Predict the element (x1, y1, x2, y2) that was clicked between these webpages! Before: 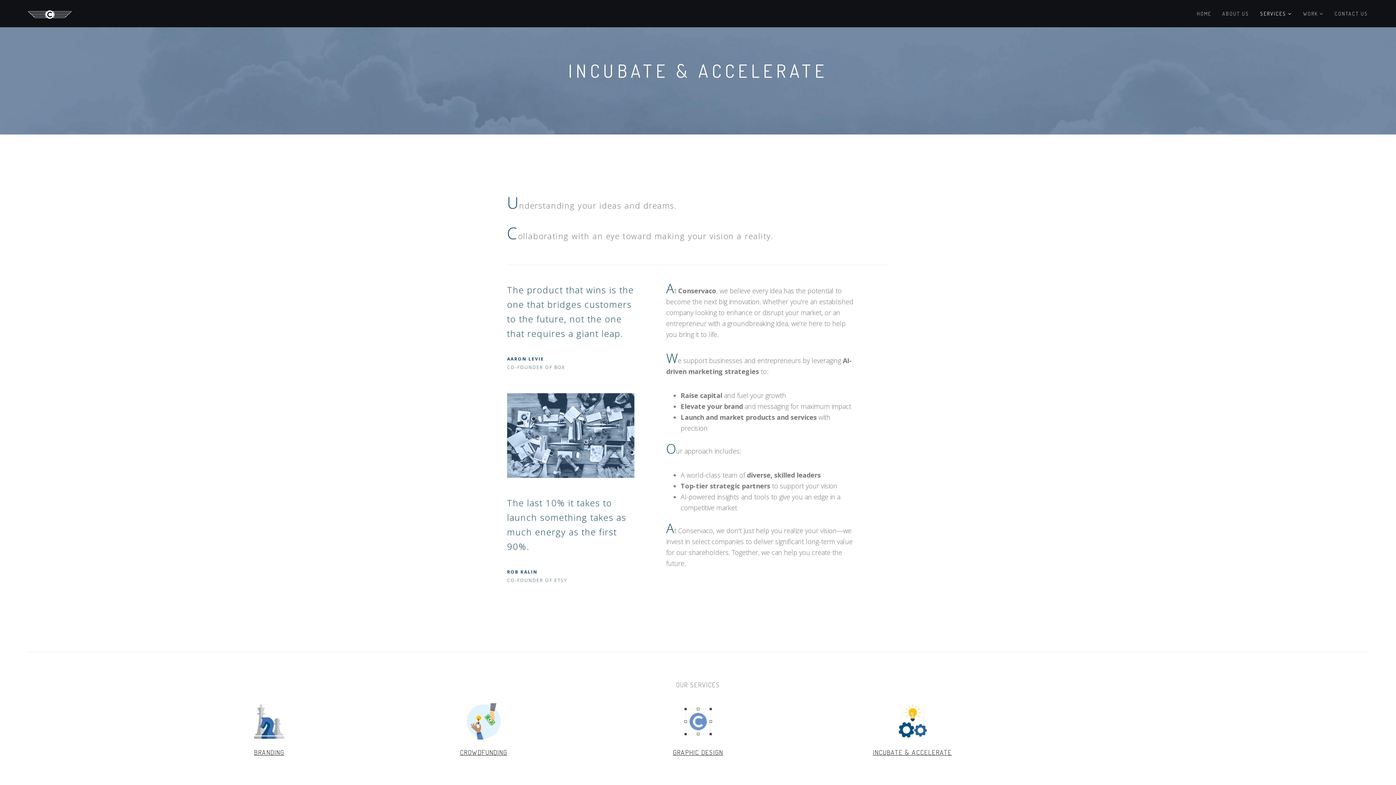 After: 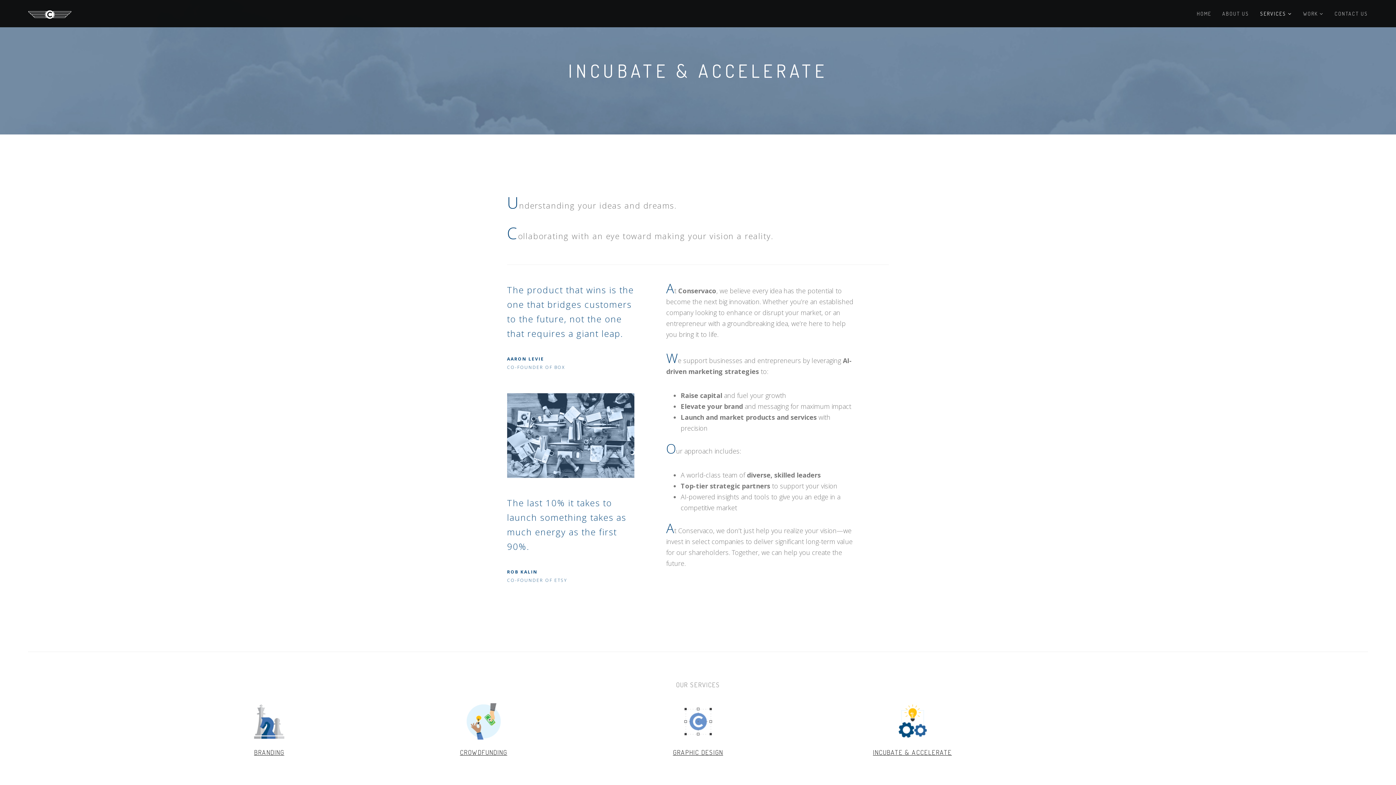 Action: bbox: (873, 748, 952, 756) label: INCUBATE & ACCELERATE